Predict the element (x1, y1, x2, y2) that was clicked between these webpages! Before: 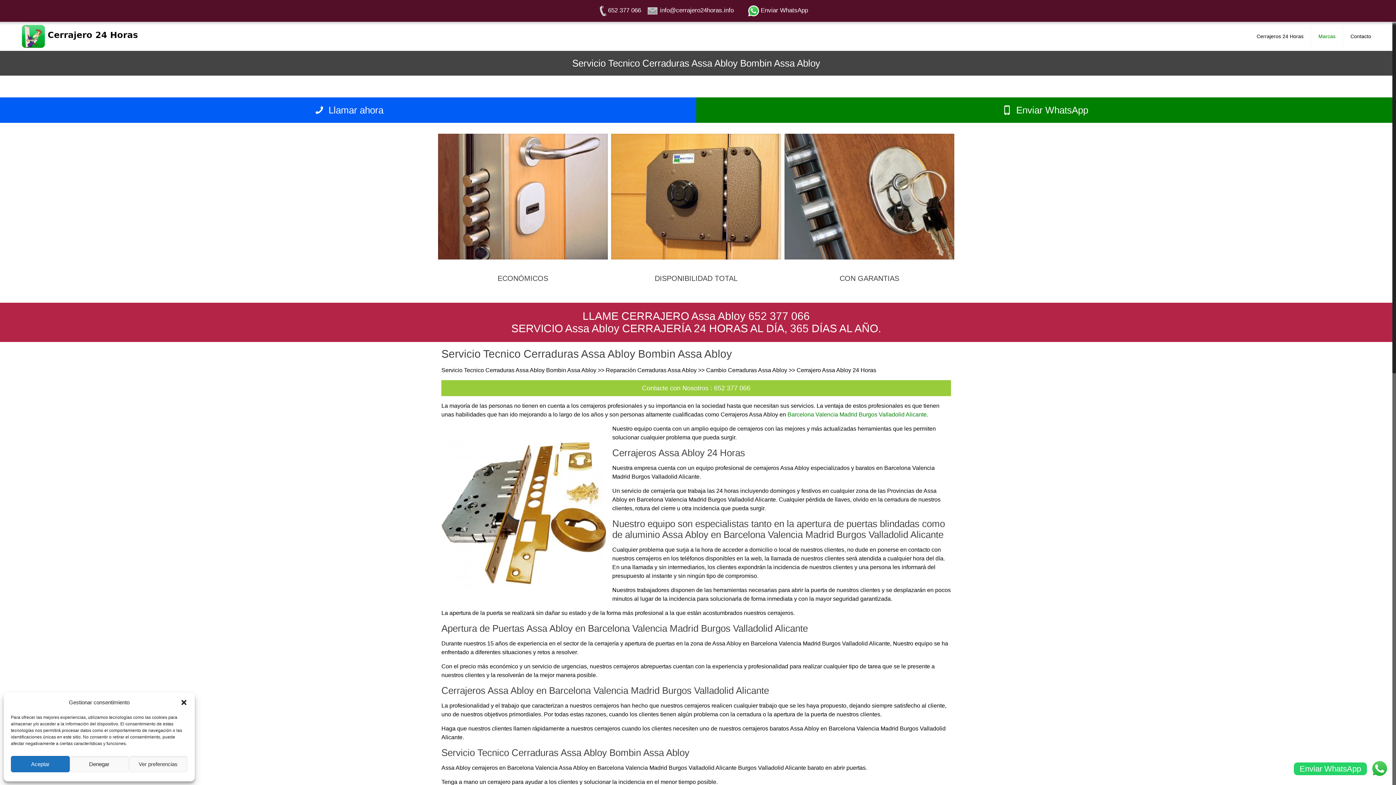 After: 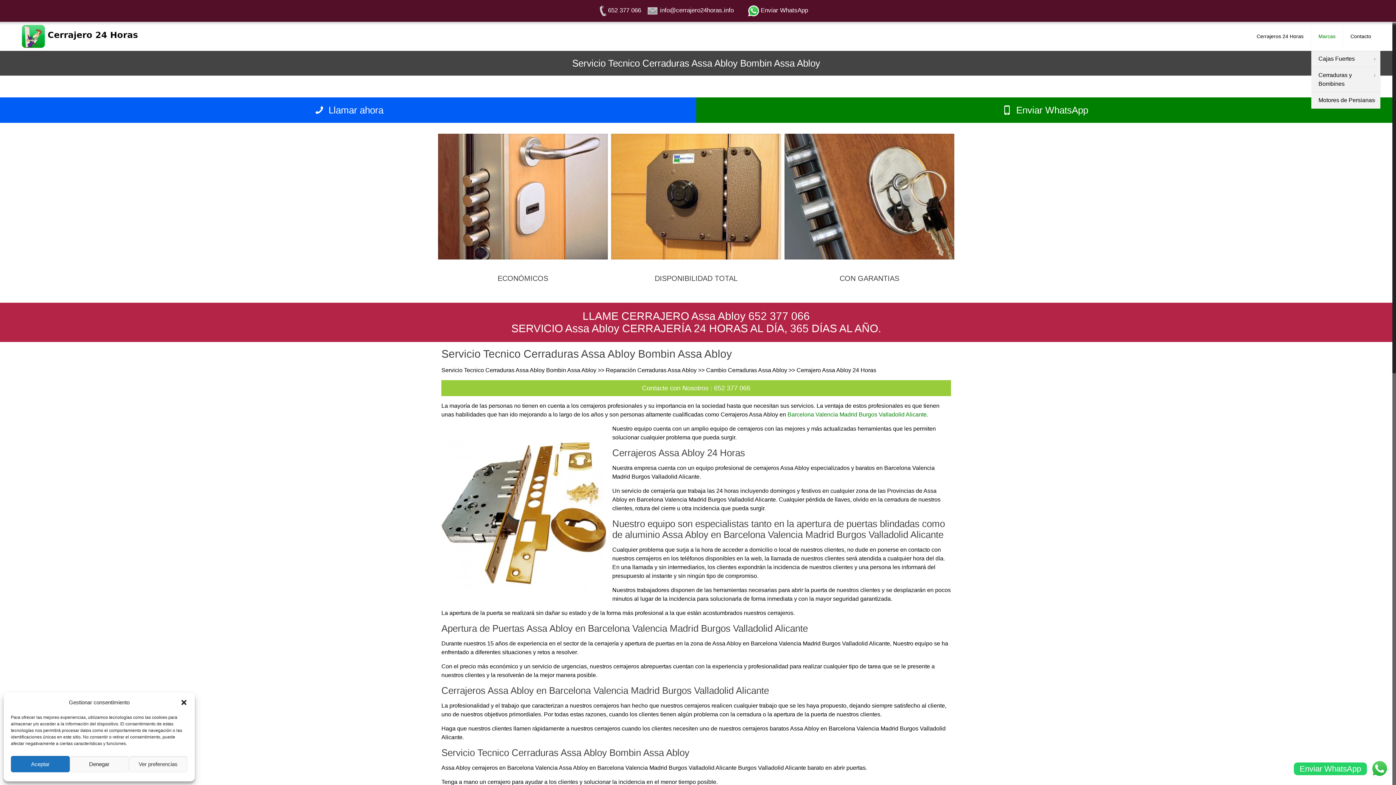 Action: bbox: (1311, 21, 1343, 50) label: Marcas